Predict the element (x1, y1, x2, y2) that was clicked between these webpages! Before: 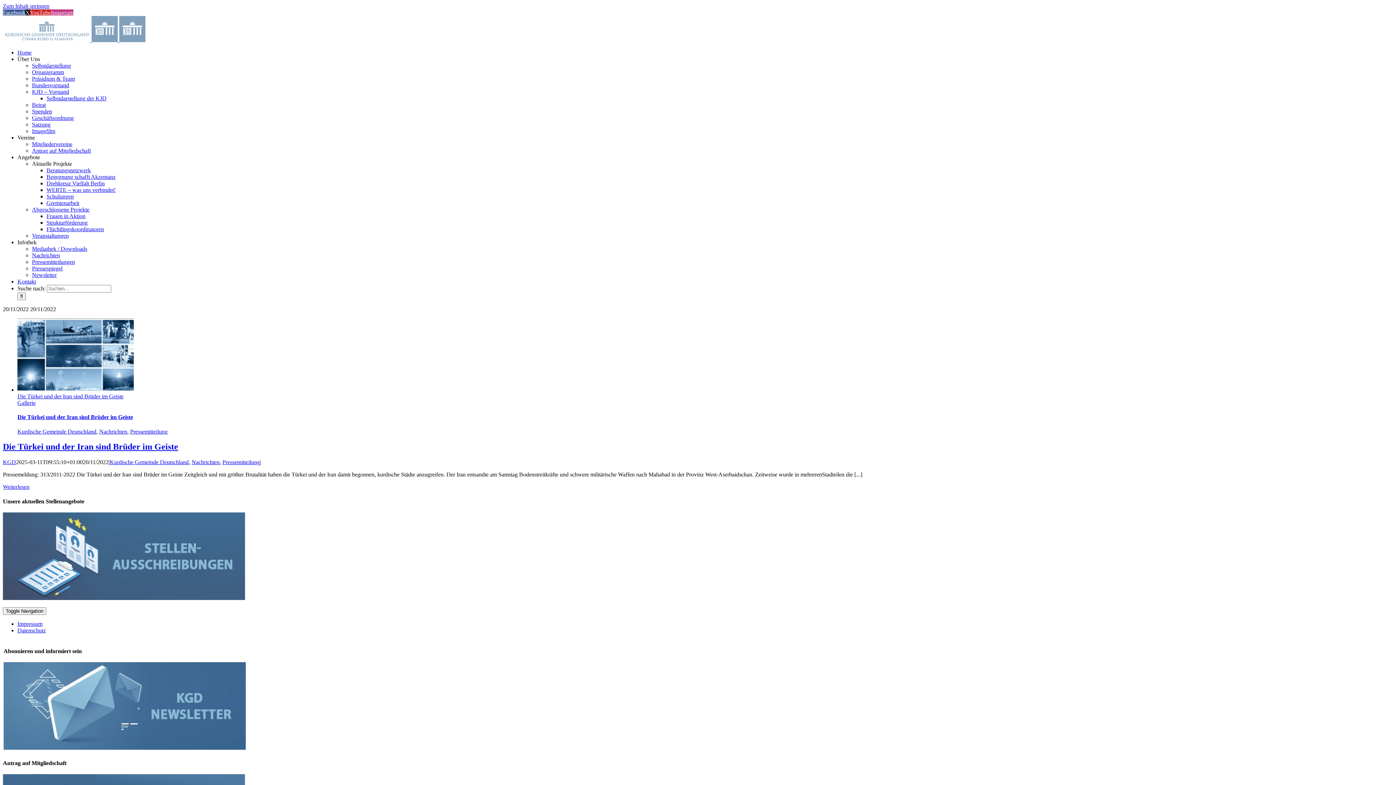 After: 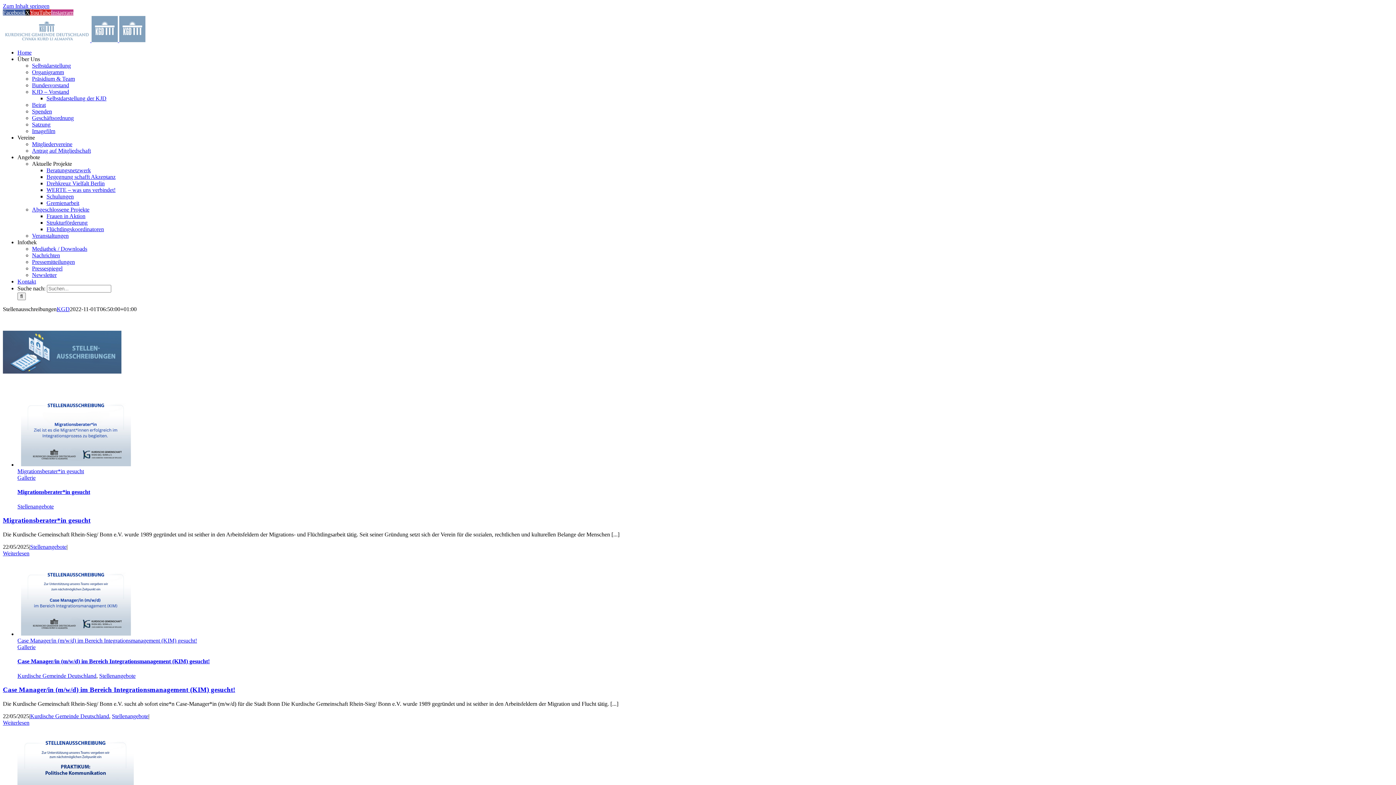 Action: bbox: (2, 595, 245, 601)